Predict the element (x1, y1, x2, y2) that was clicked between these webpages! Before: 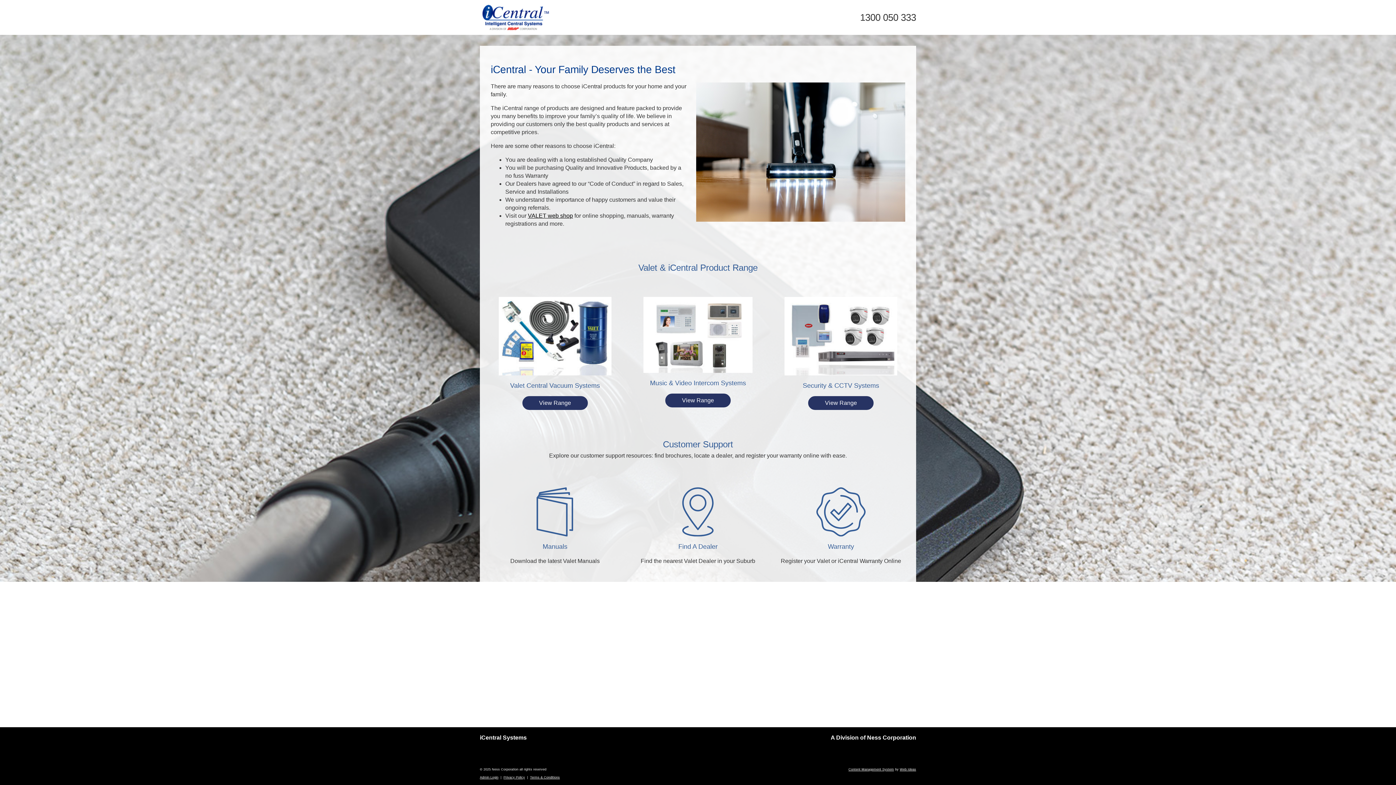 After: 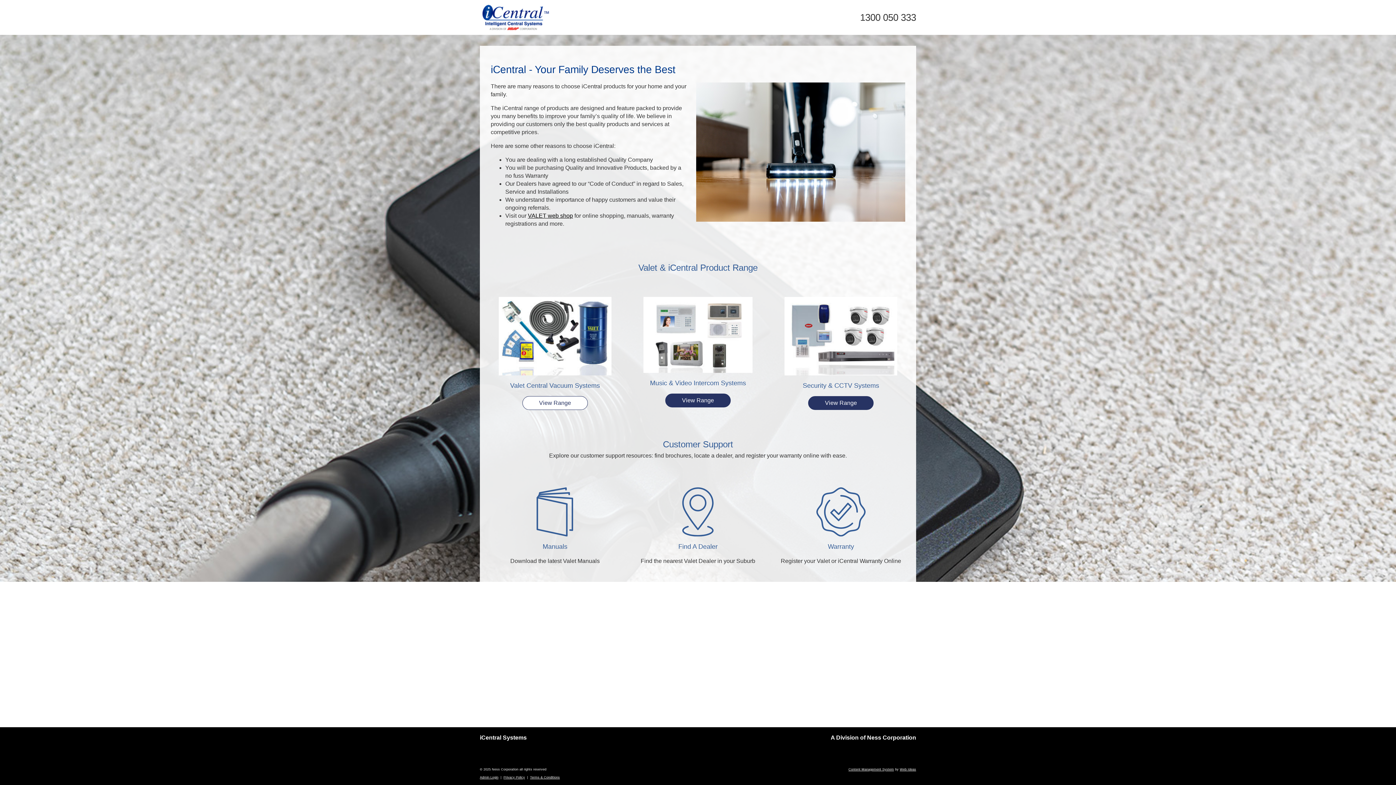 Action: label: View Range bbox: (522, 396, 587, 410)